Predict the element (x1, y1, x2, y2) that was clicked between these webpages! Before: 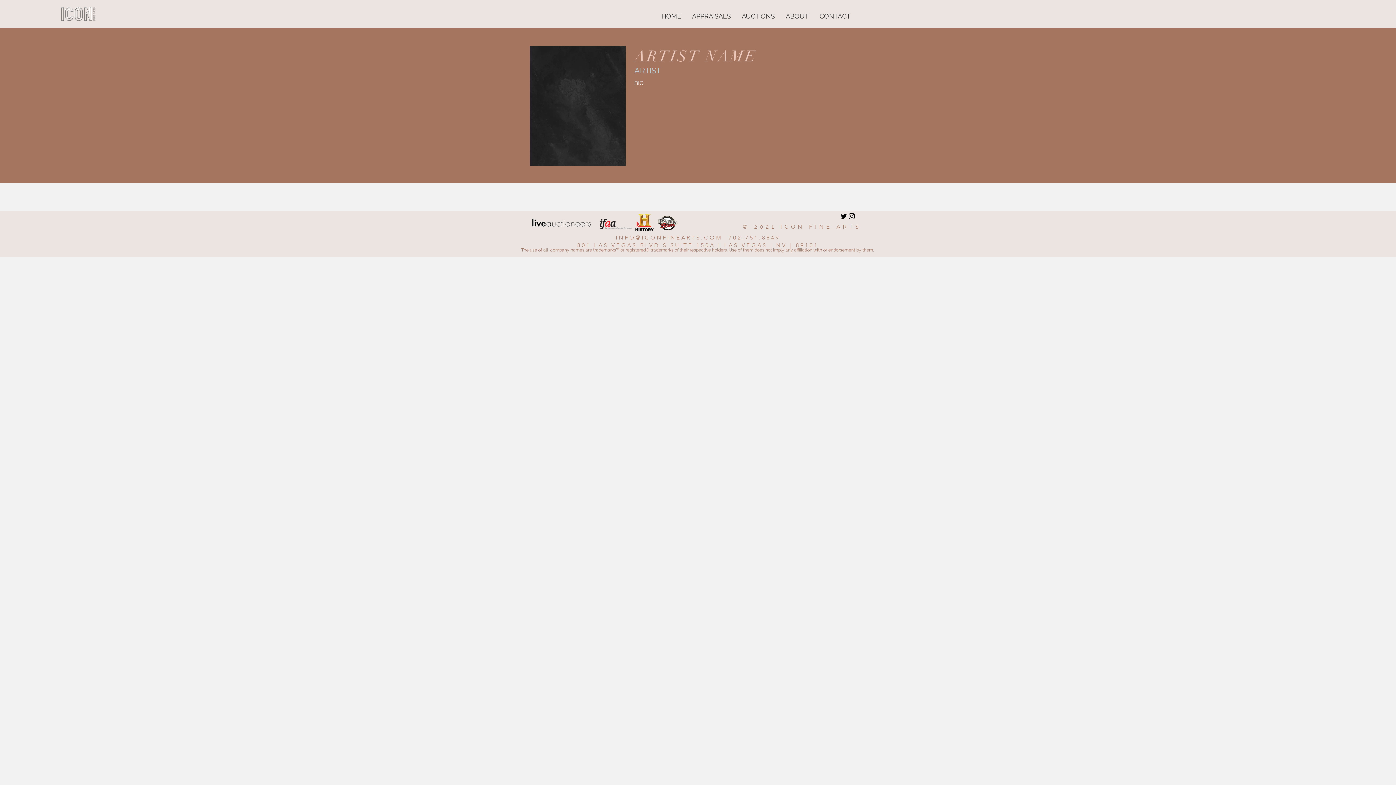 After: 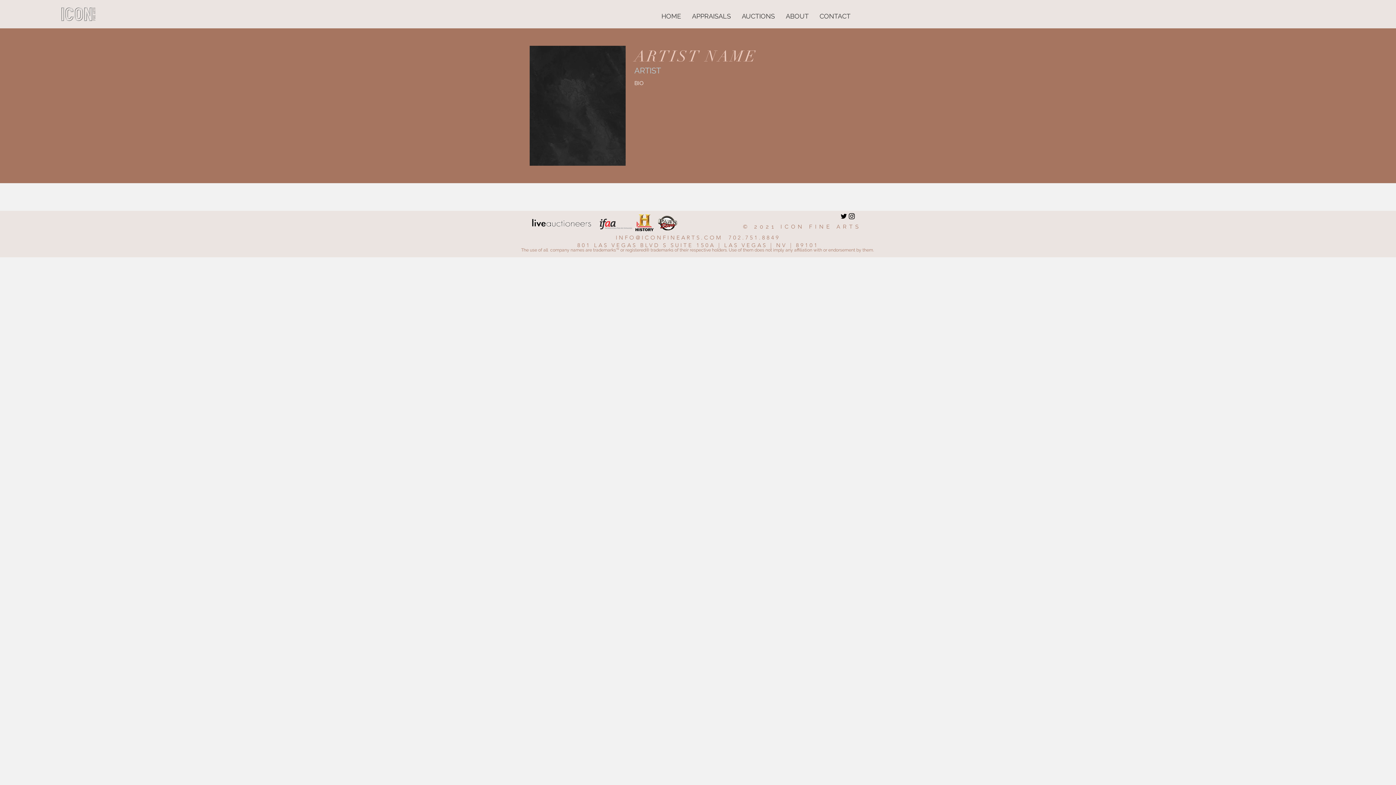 Action: label: Instagram bbox: (848, 212, 856, 220)